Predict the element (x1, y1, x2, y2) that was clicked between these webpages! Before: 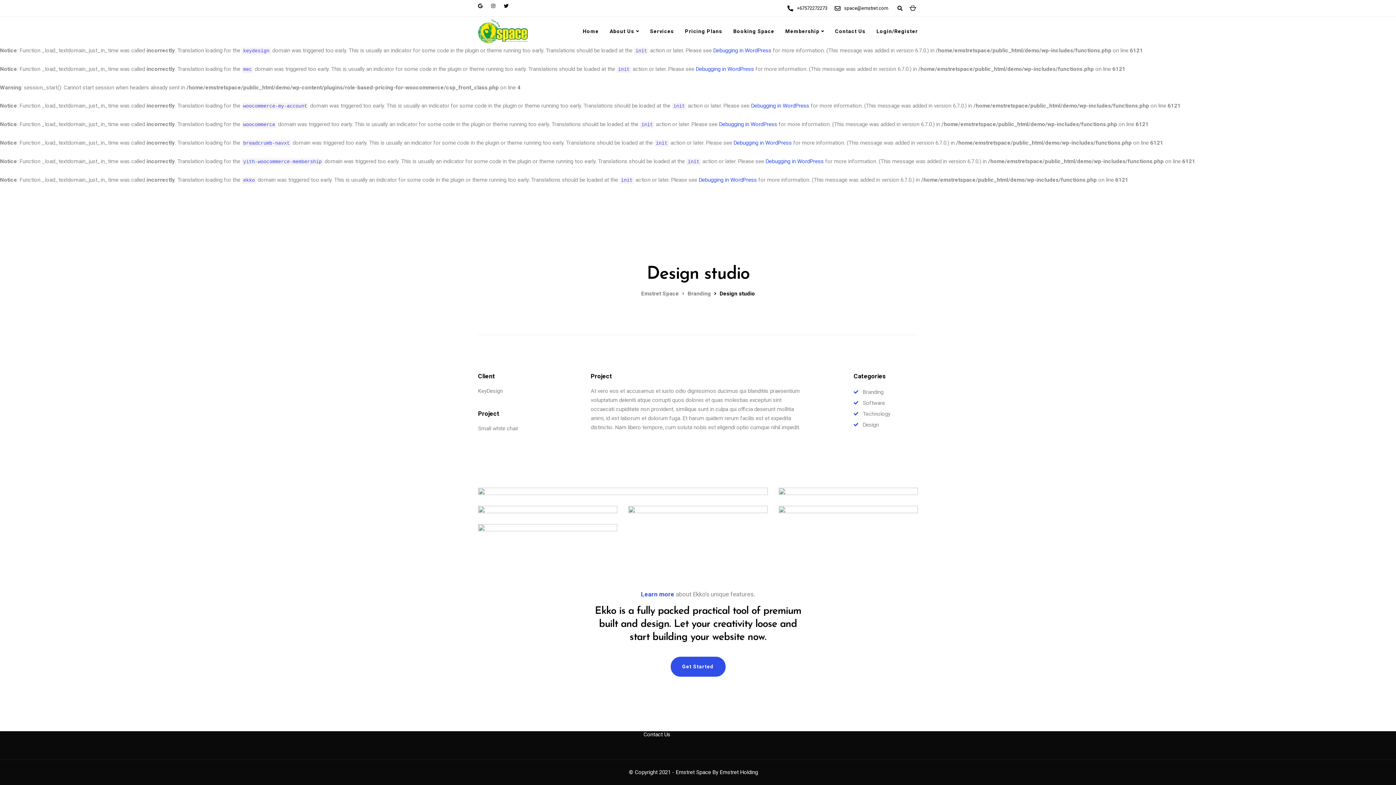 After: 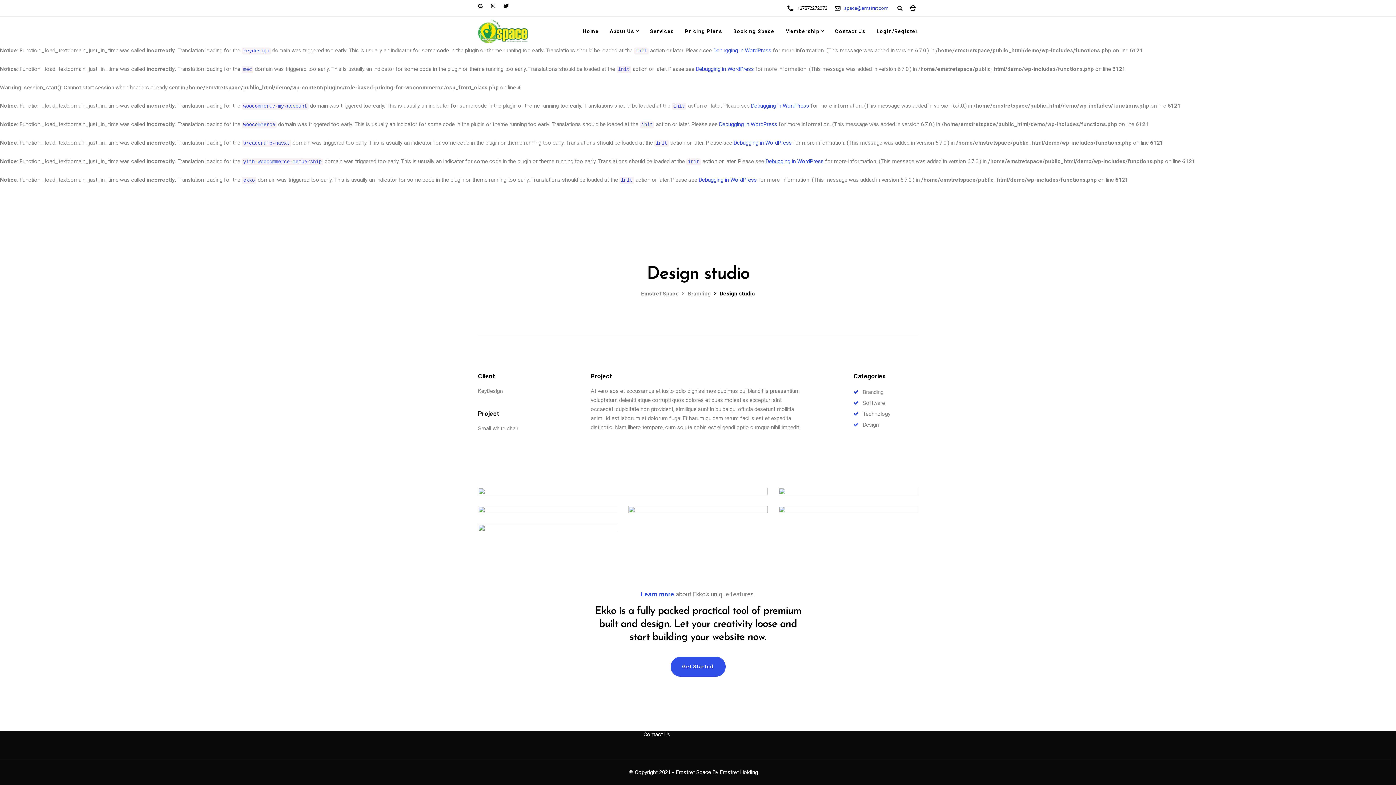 Action: label: space@emstret.com bbox: (844, 5, 892, 10)